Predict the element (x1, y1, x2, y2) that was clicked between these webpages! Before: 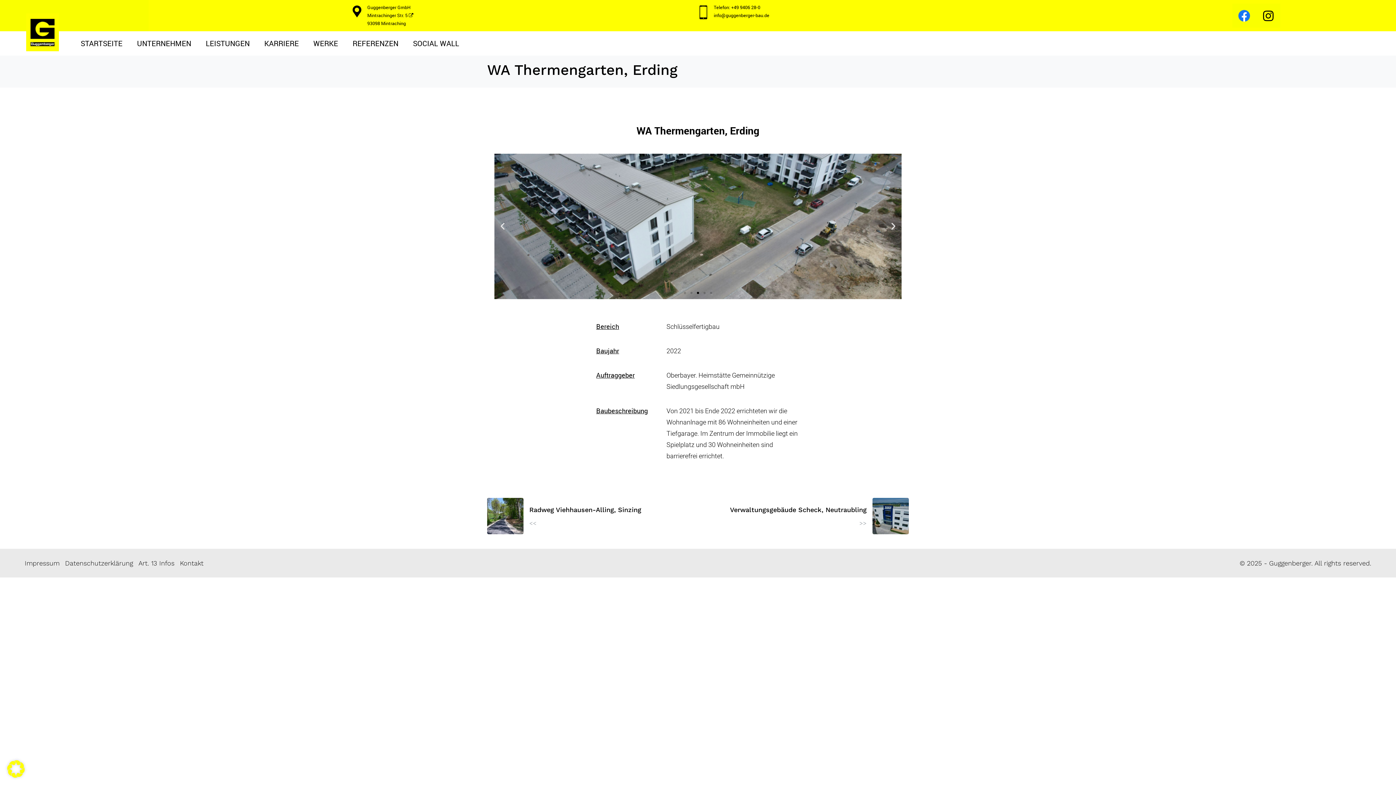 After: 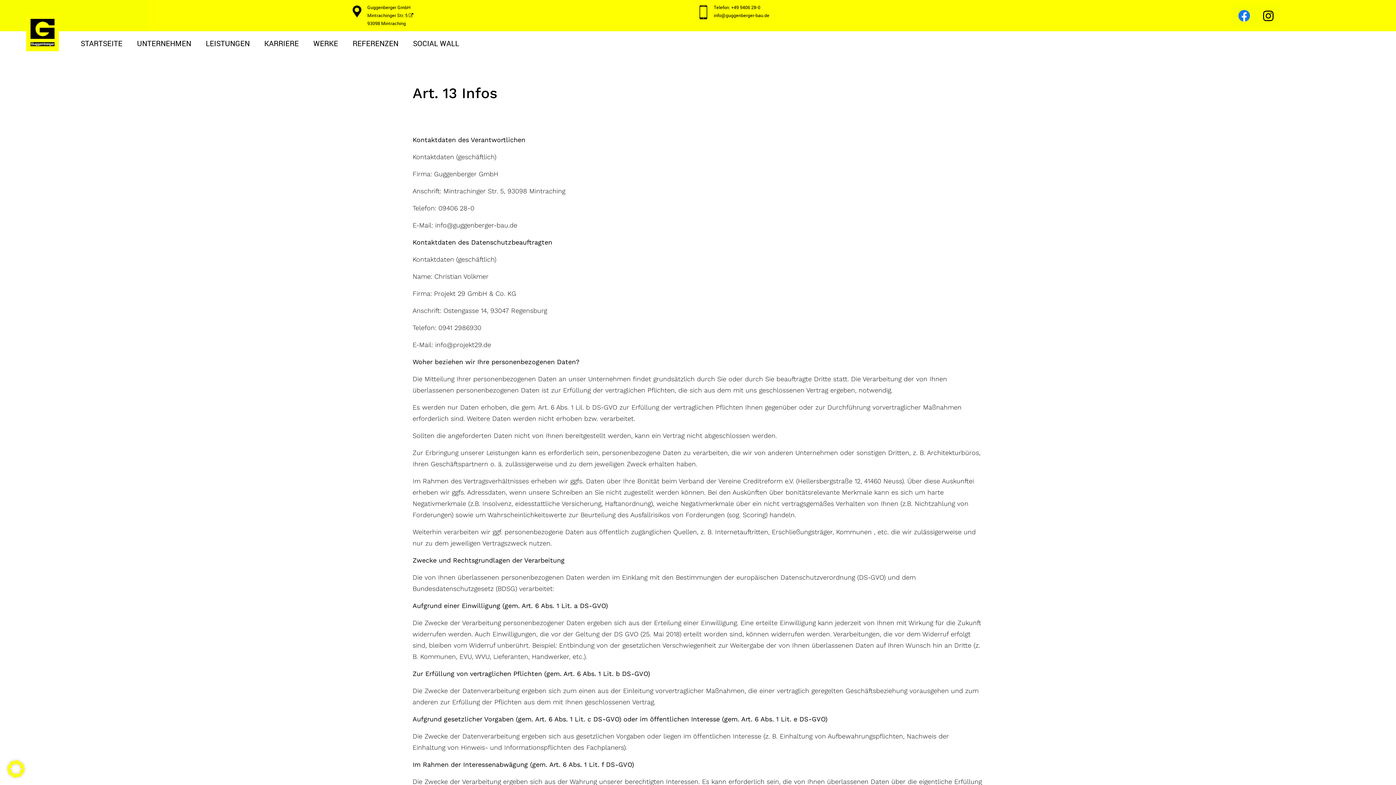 Action: bbox: (138, 559, 174, 567) label: Art. 13 Infos